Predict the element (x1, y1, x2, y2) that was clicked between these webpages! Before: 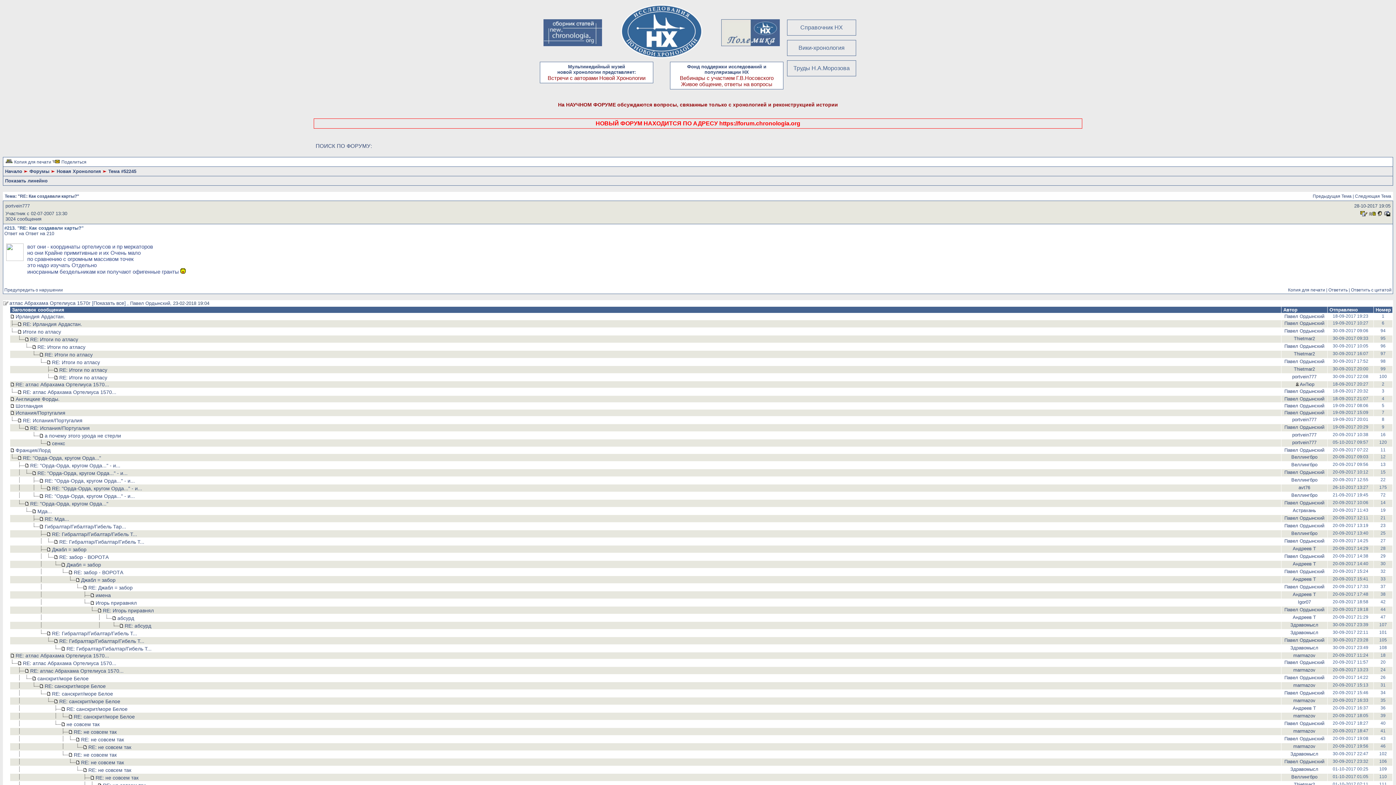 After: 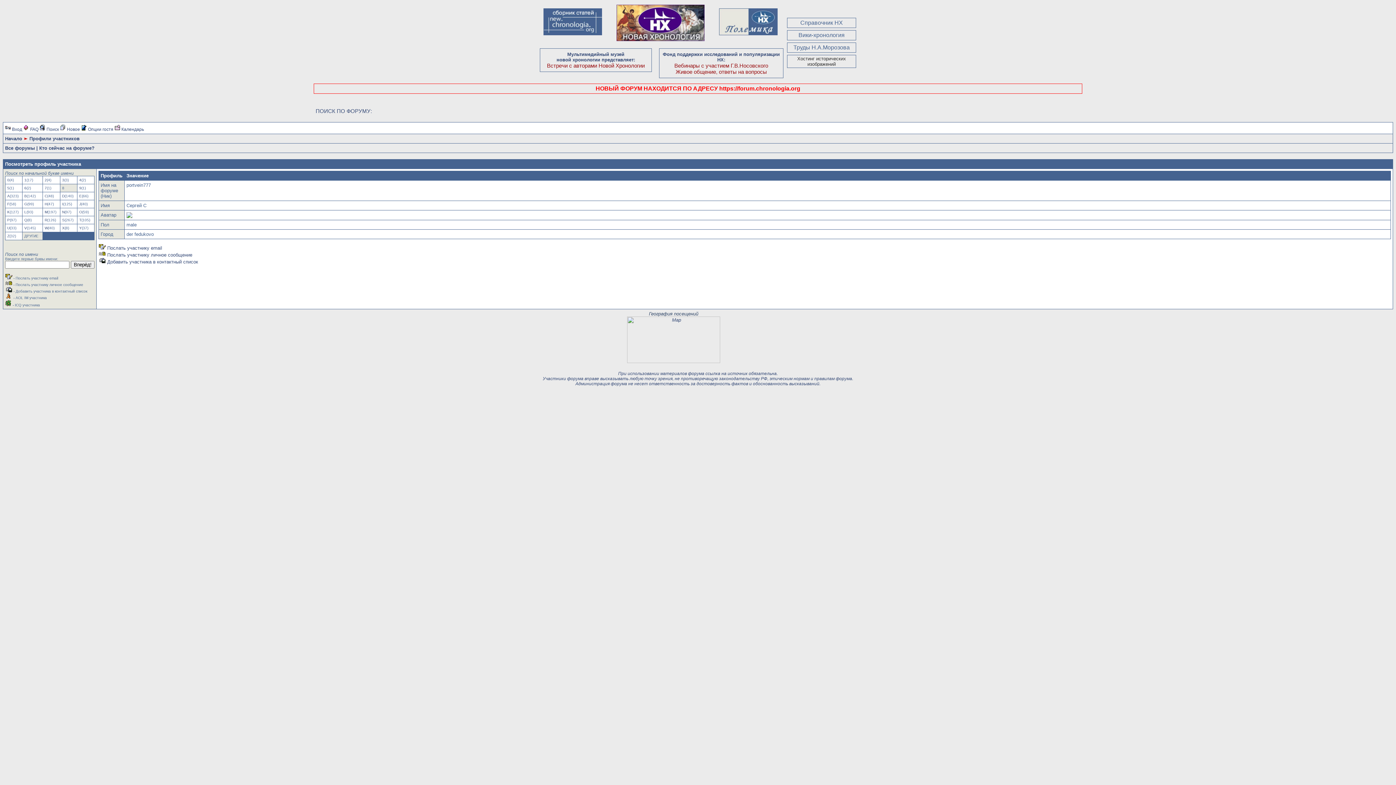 Action: bbox: (1292, 417, 1316, 422) label: portvein777